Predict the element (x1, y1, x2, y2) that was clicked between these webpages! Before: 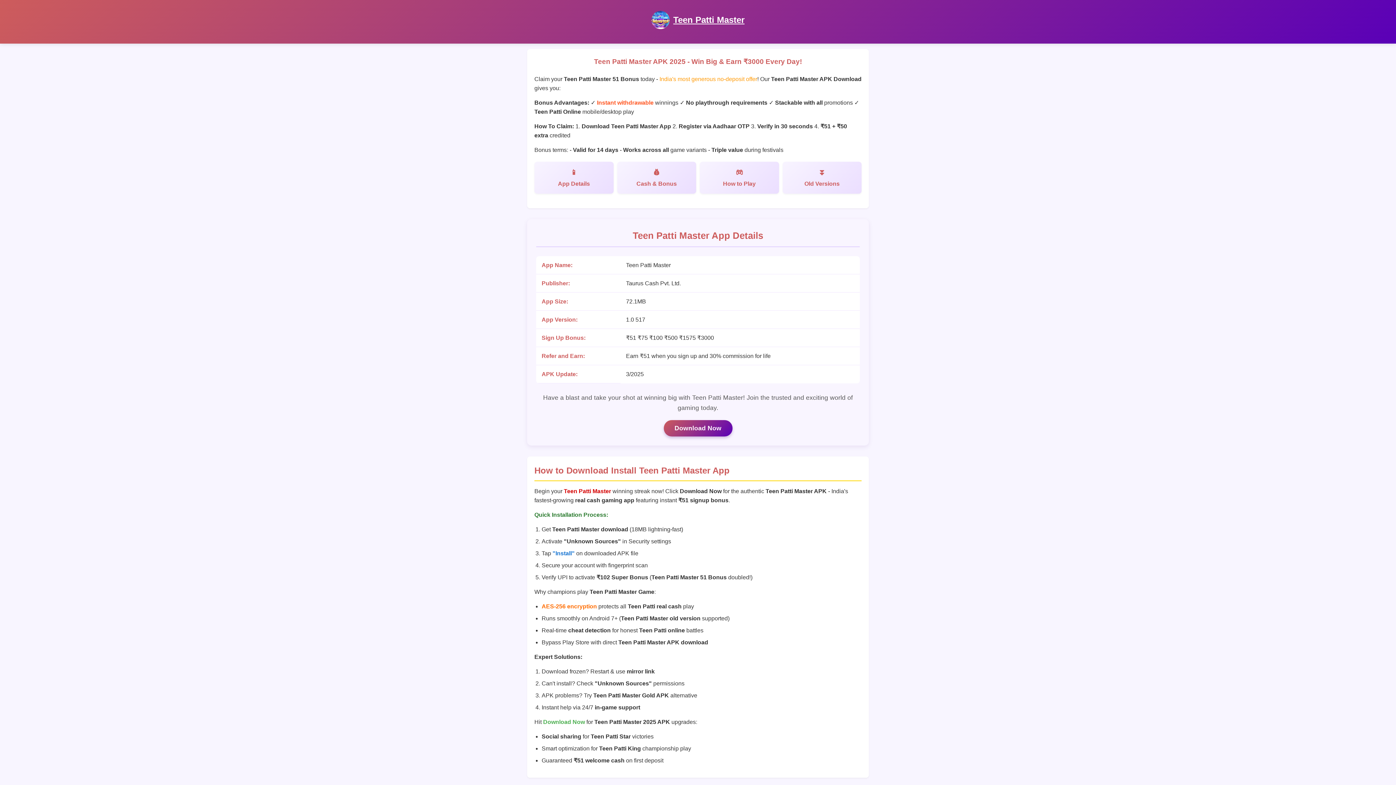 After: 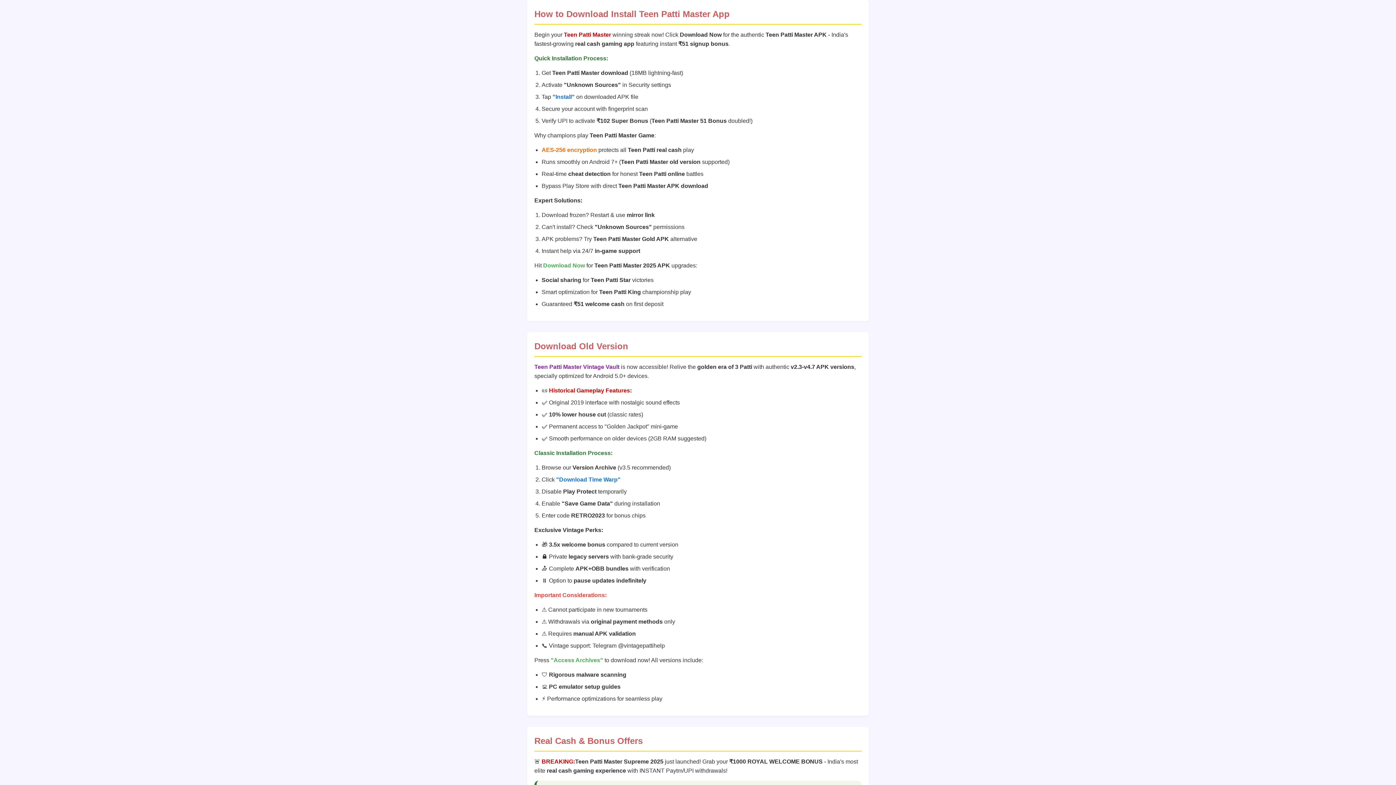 Action: label: Old Versions bbox: (782, 161, 861, 193)